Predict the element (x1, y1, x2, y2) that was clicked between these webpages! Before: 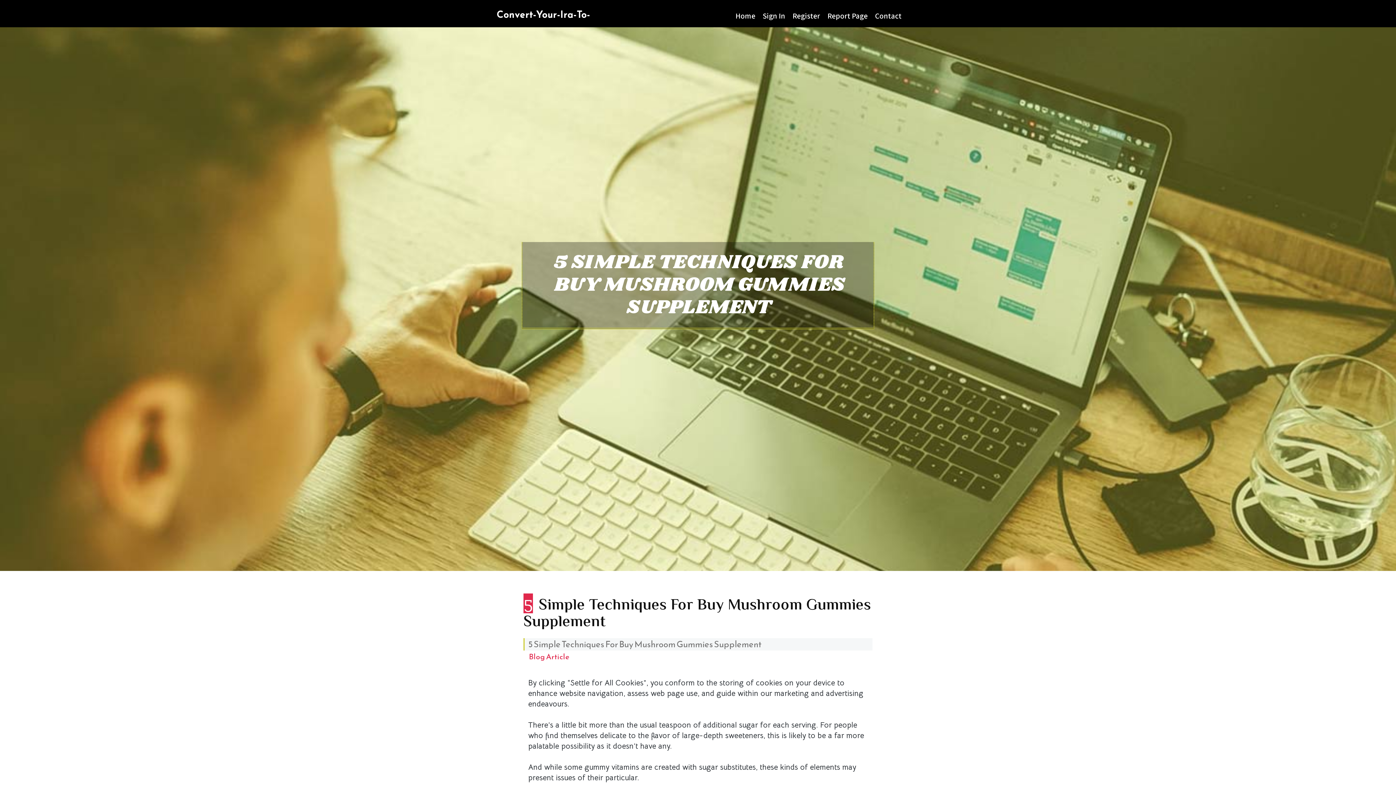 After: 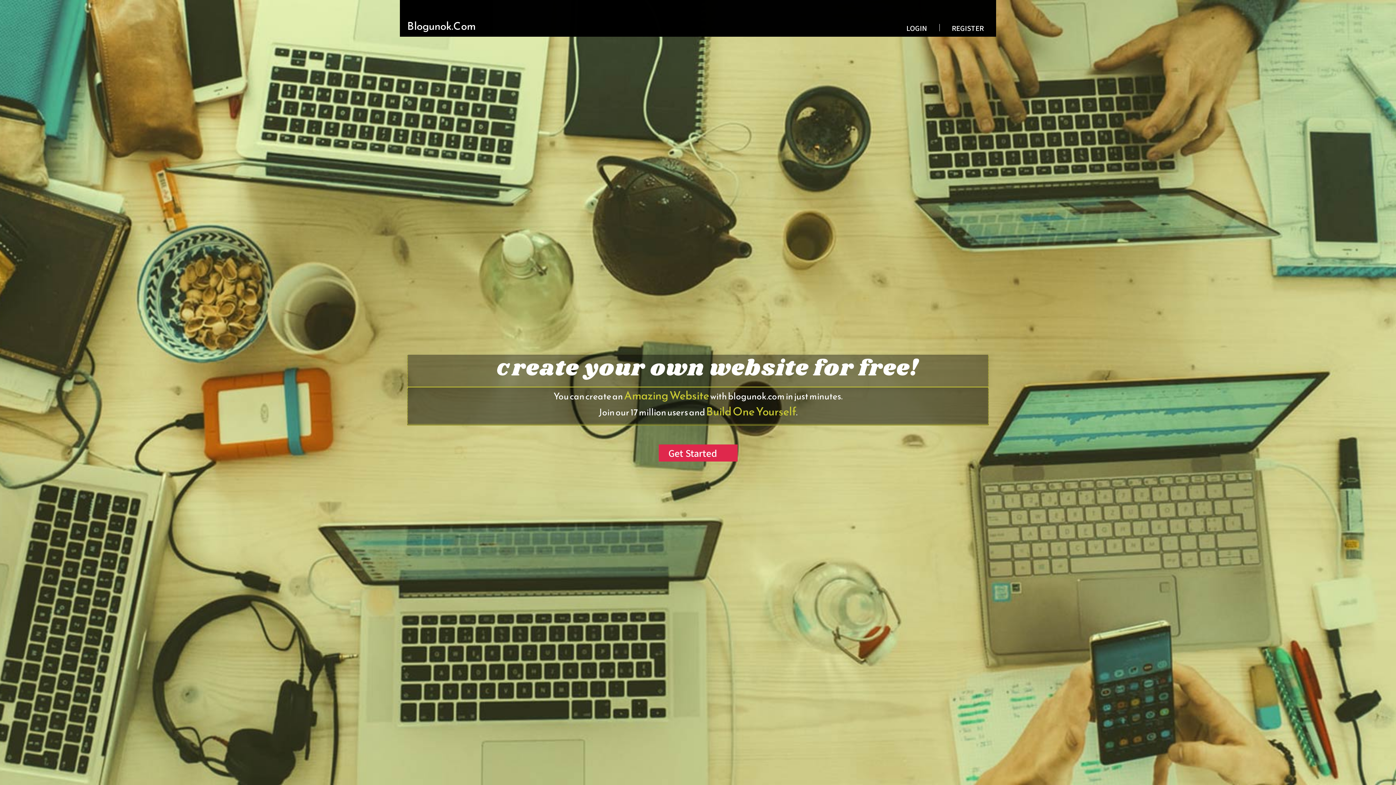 Action: label: Home bbox: (732, 0, 759, 27)